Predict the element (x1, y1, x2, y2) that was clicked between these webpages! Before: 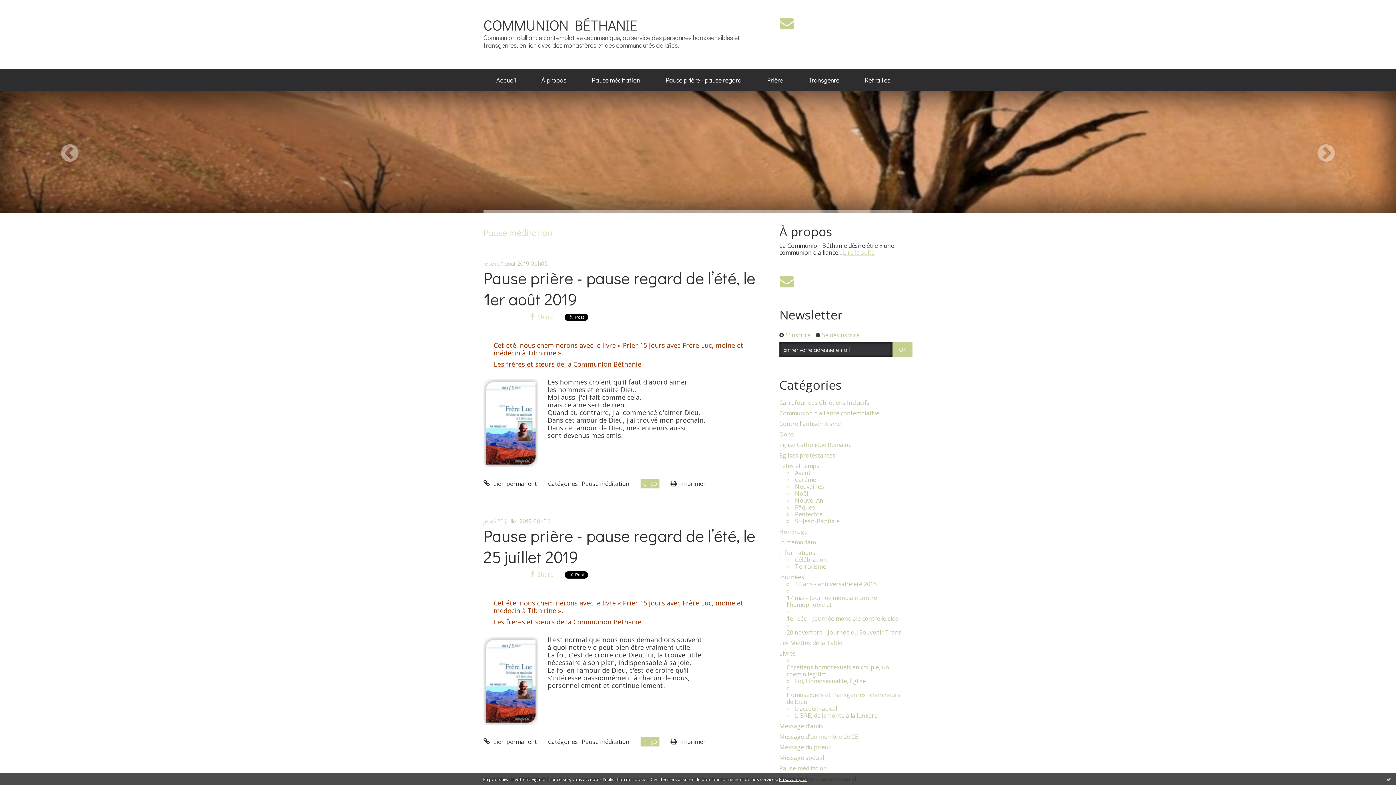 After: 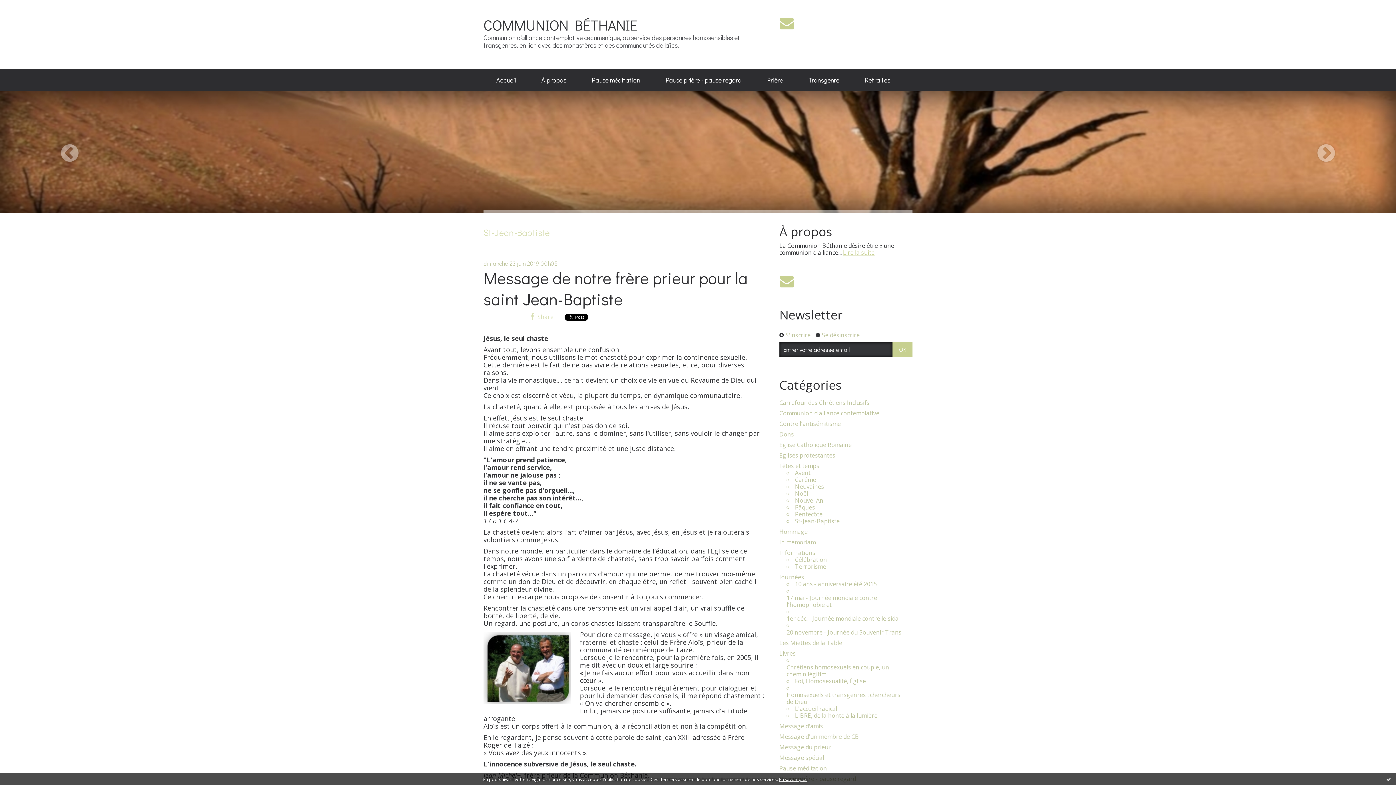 Action: bbox: (795, 518, 839, 525) label: St-Jean-Baptiste